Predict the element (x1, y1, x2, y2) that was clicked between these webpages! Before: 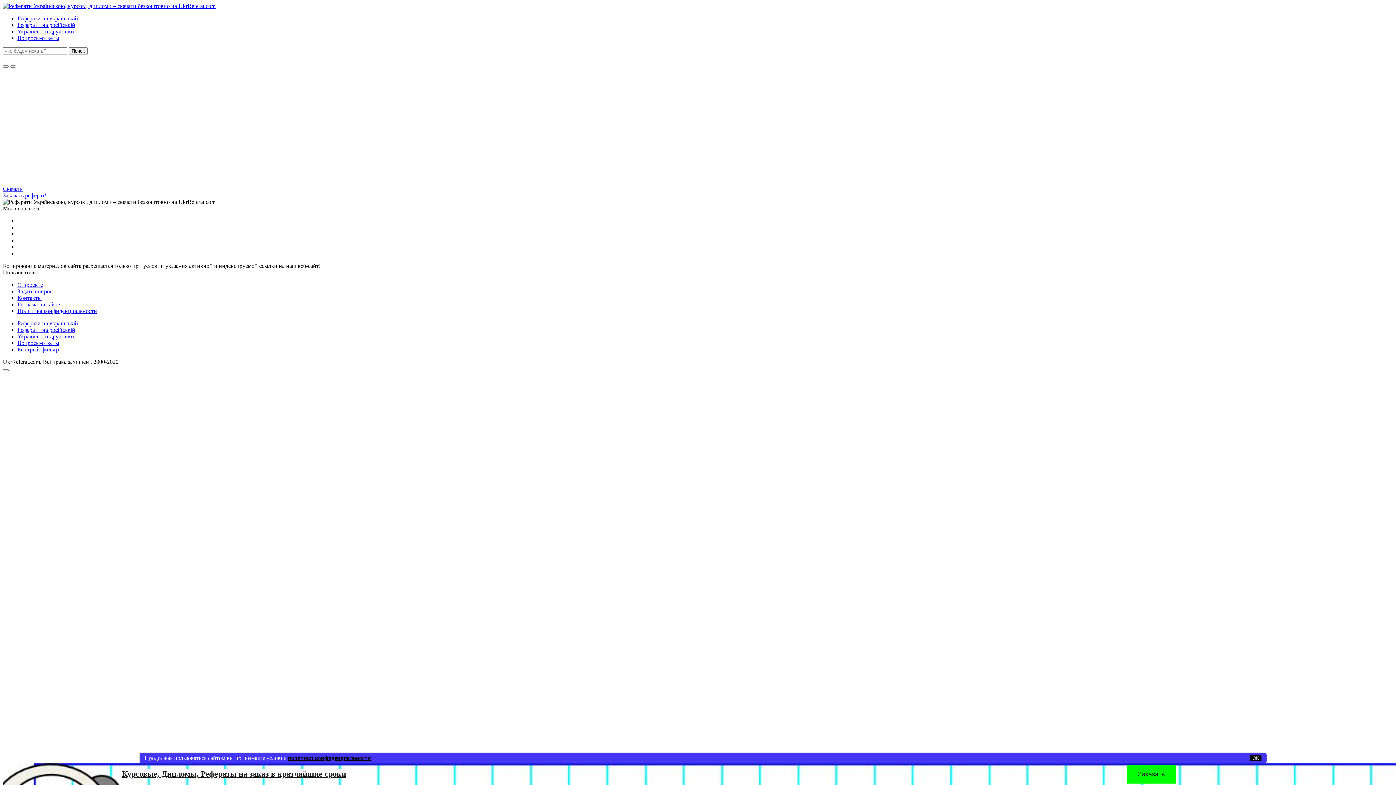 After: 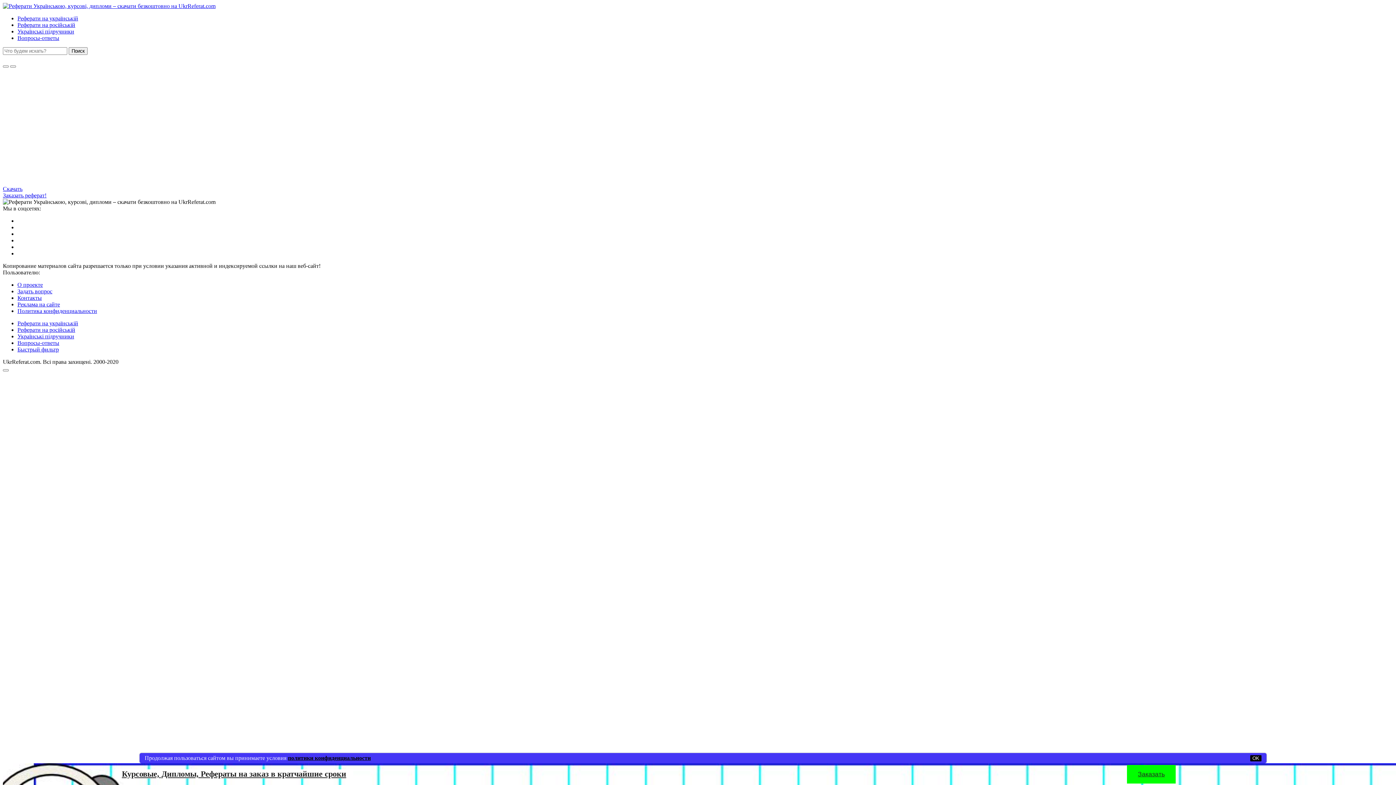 Action: label: Заказать bbox: (1127, 765, 1176, 783)